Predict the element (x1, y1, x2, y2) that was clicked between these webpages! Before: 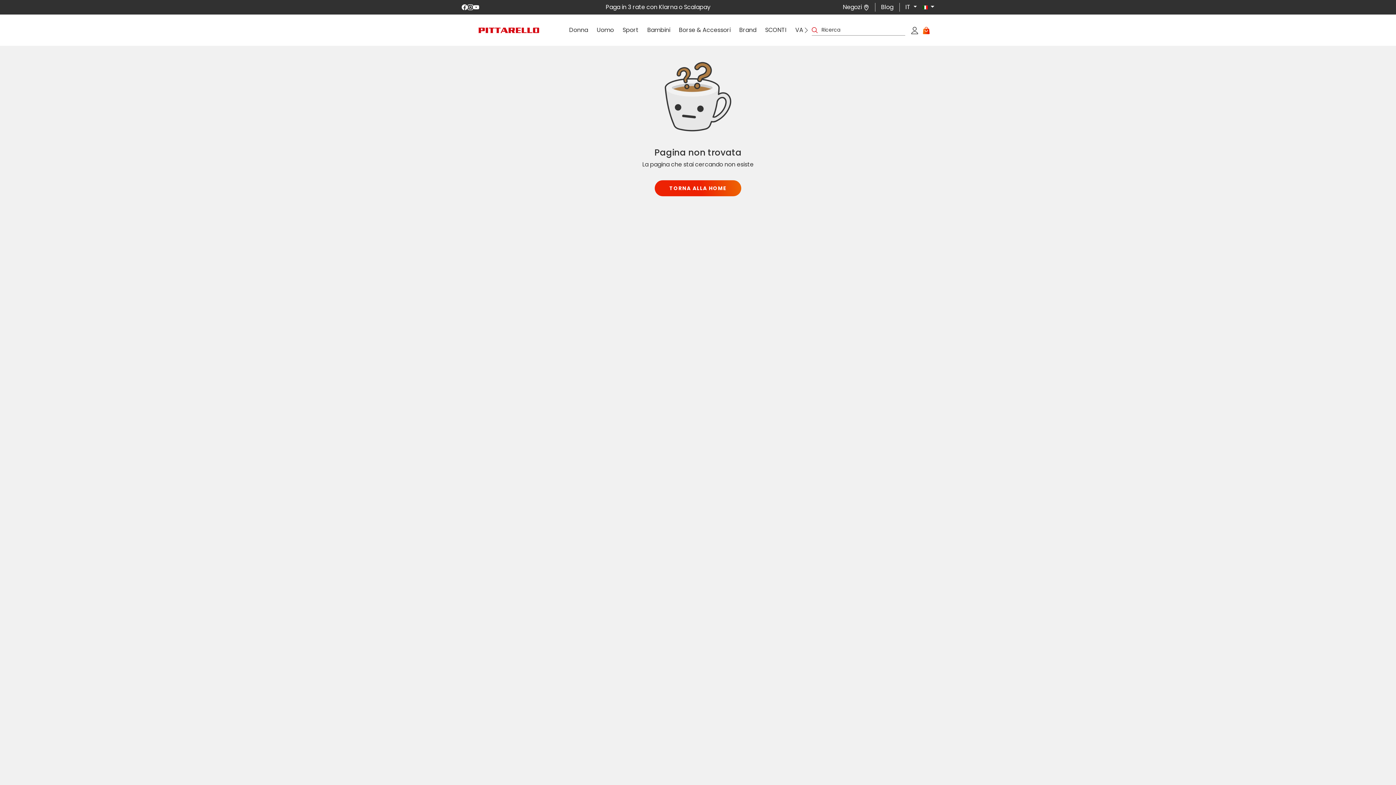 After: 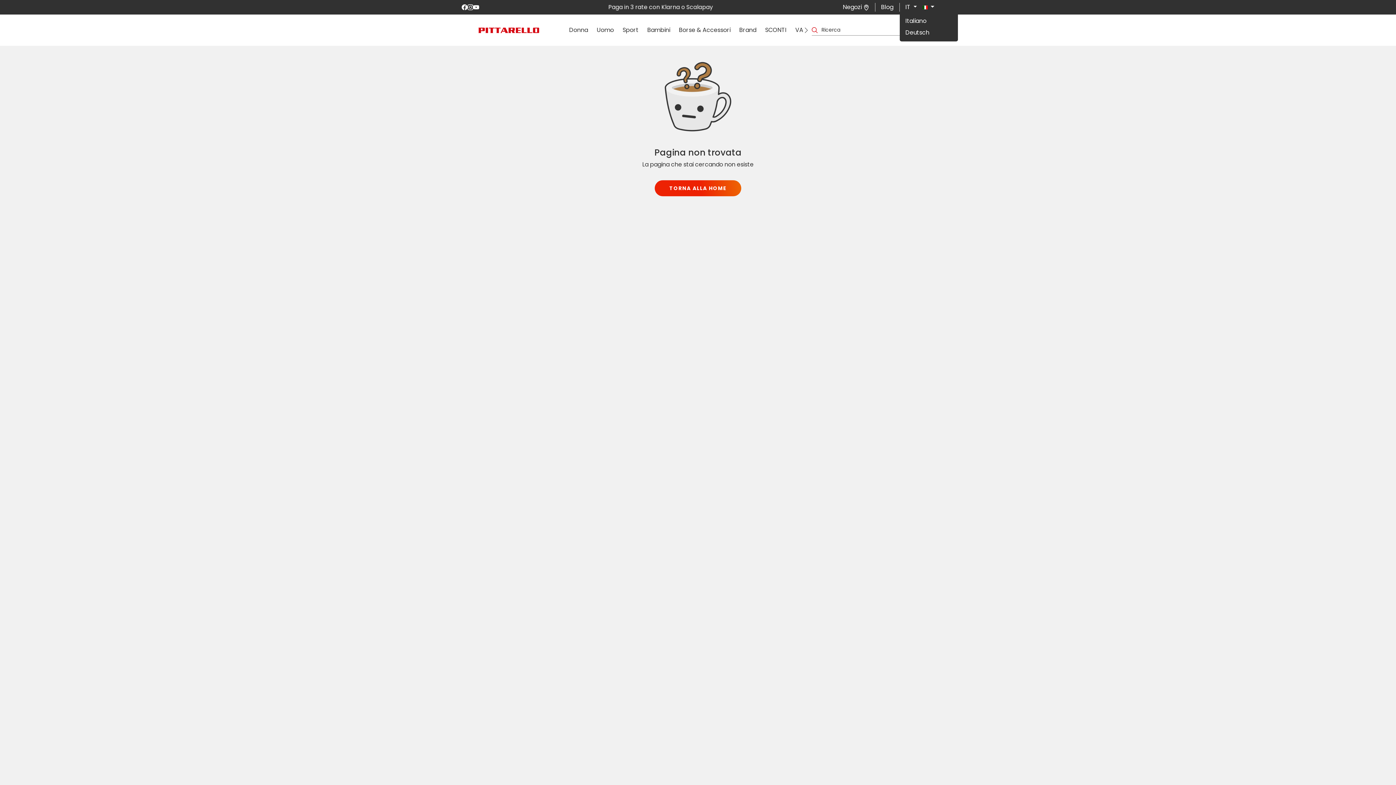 Action: label: IT  bbox: (899, 2, 917, 11)